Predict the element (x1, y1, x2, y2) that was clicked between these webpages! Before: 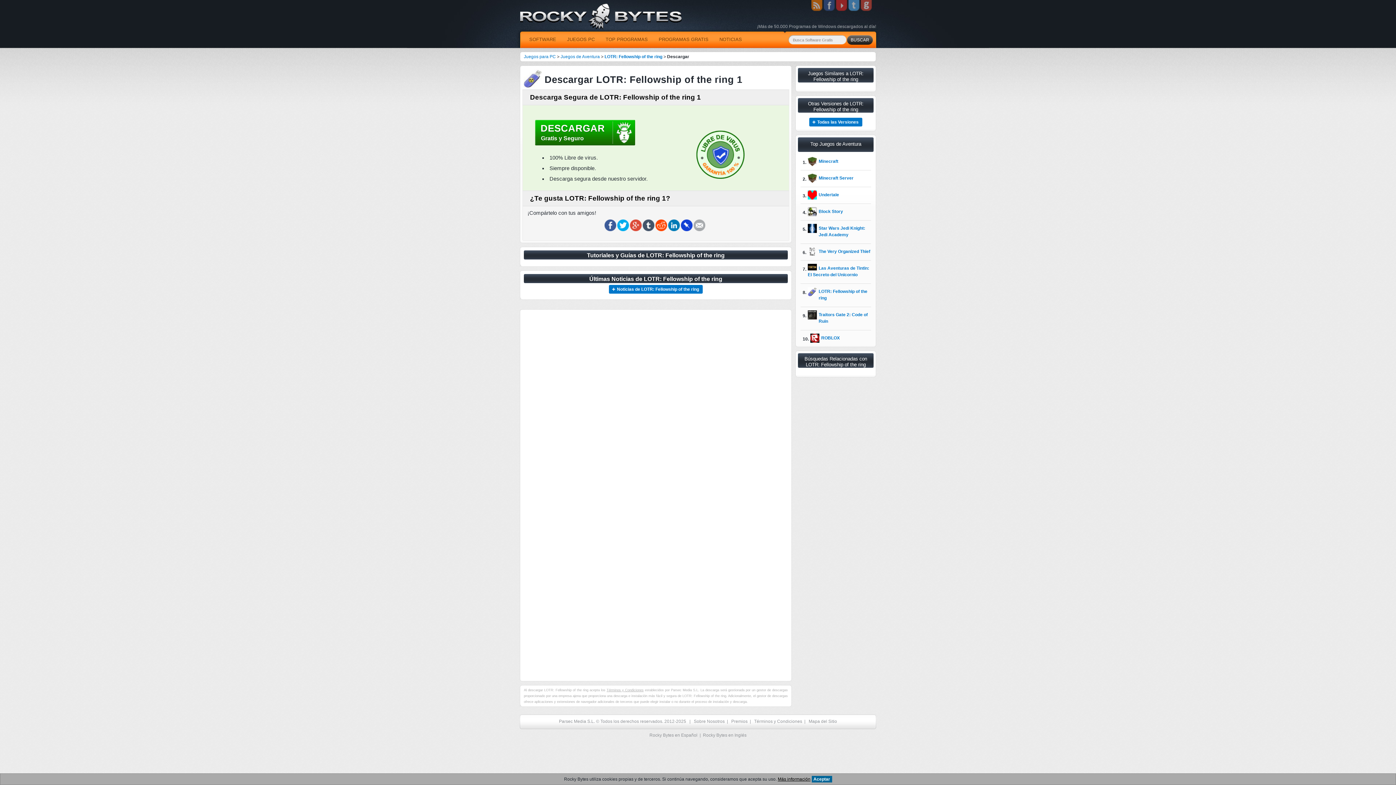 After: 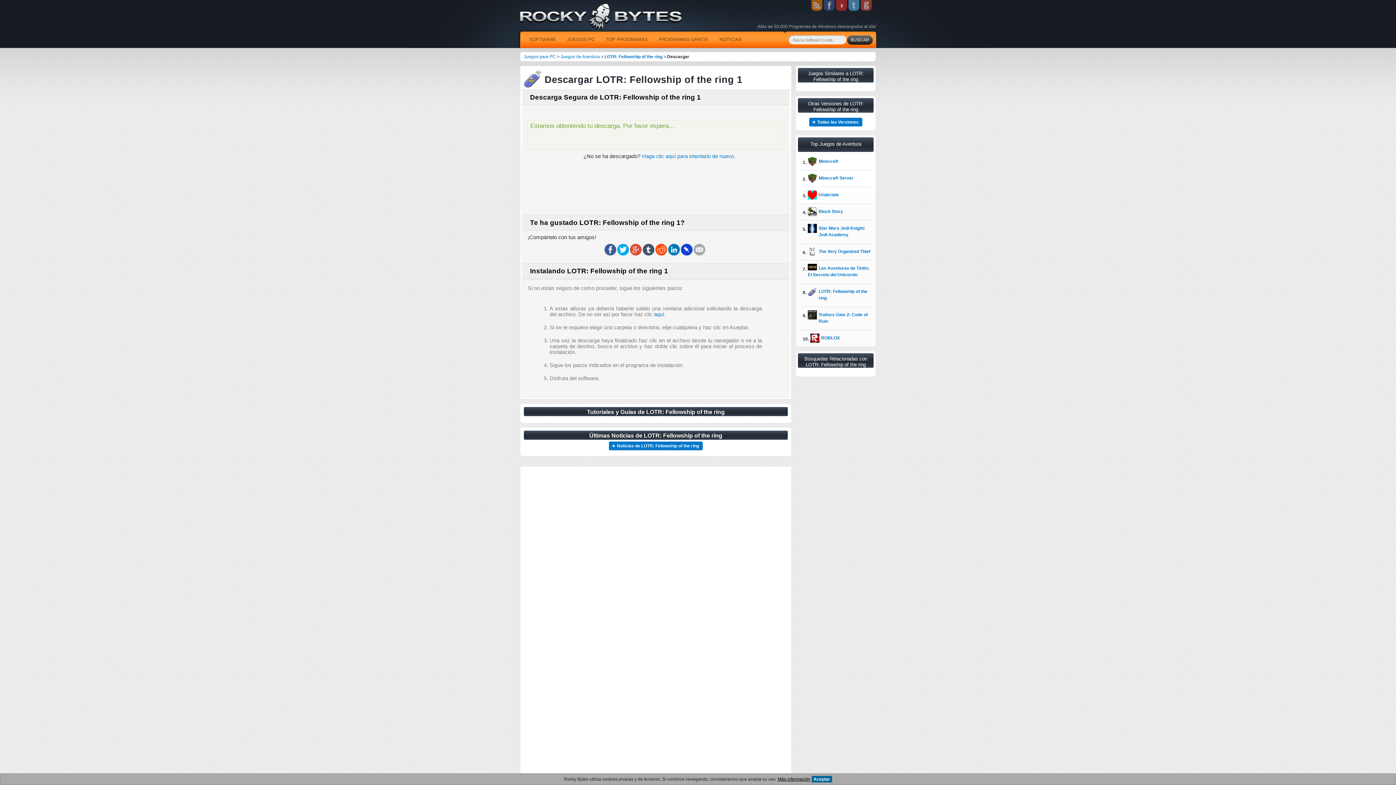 Action: bbox: (535, 120, 635, 145) label: DESCARGAR
Gratis y Seguro